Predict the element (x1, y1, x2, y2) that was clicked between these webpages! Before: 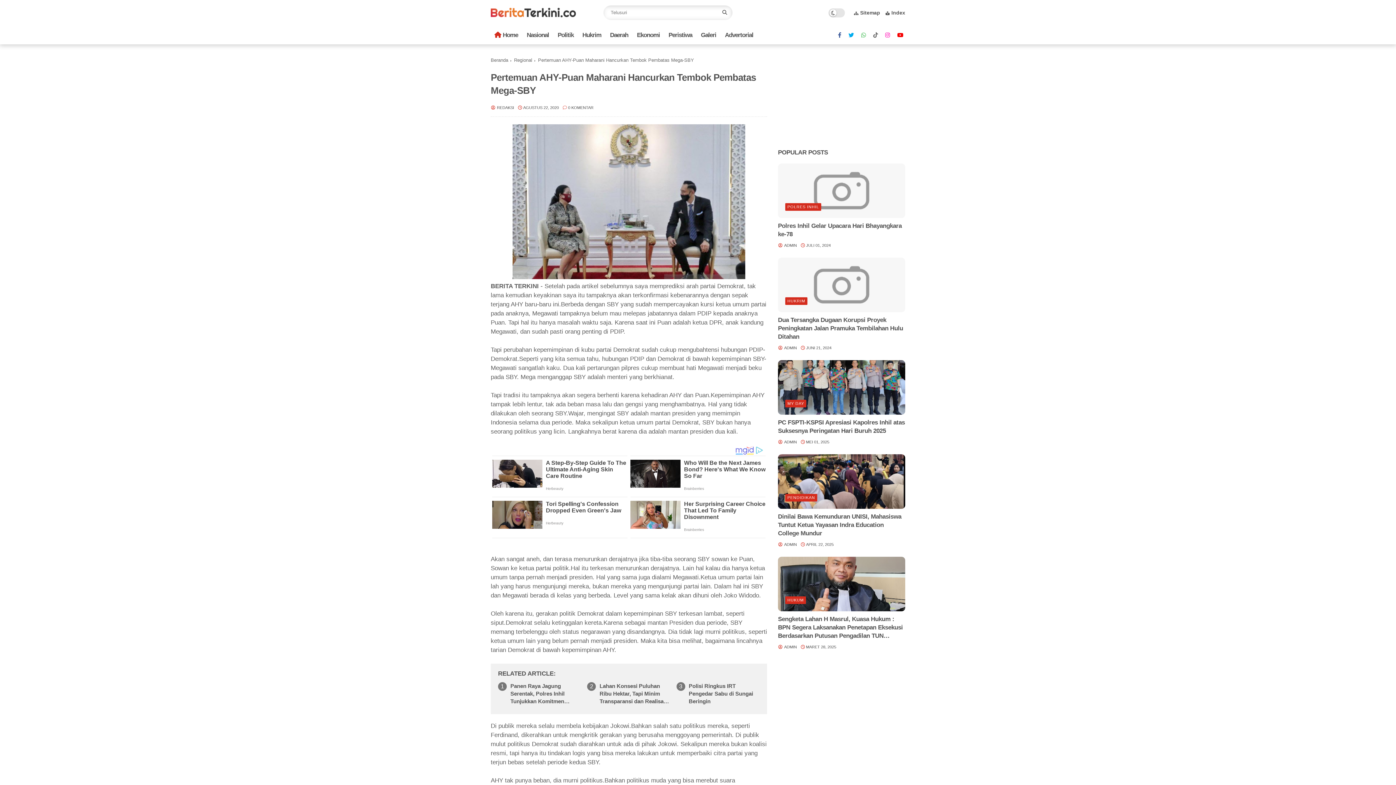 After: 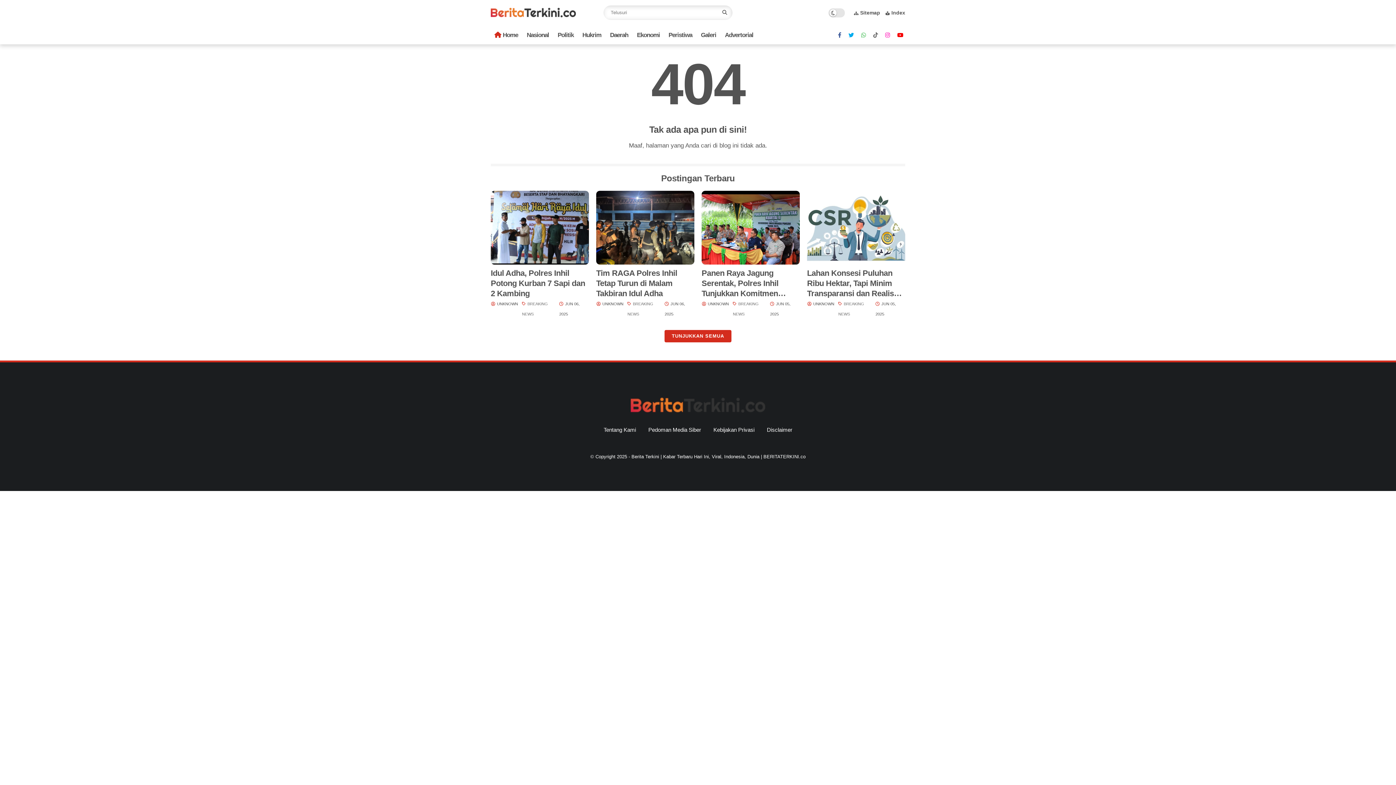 Action: bbox: (554, 26, 577, 44) label: Politik